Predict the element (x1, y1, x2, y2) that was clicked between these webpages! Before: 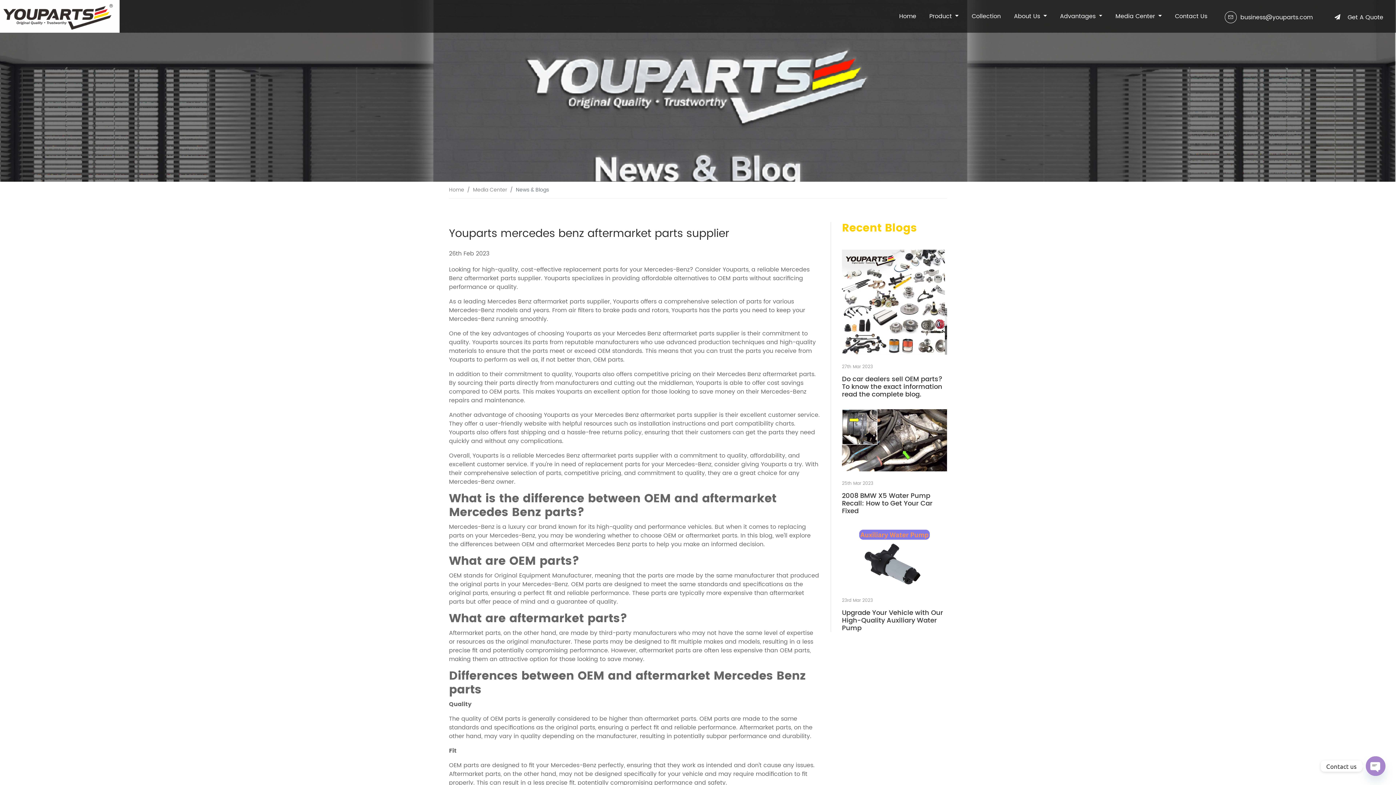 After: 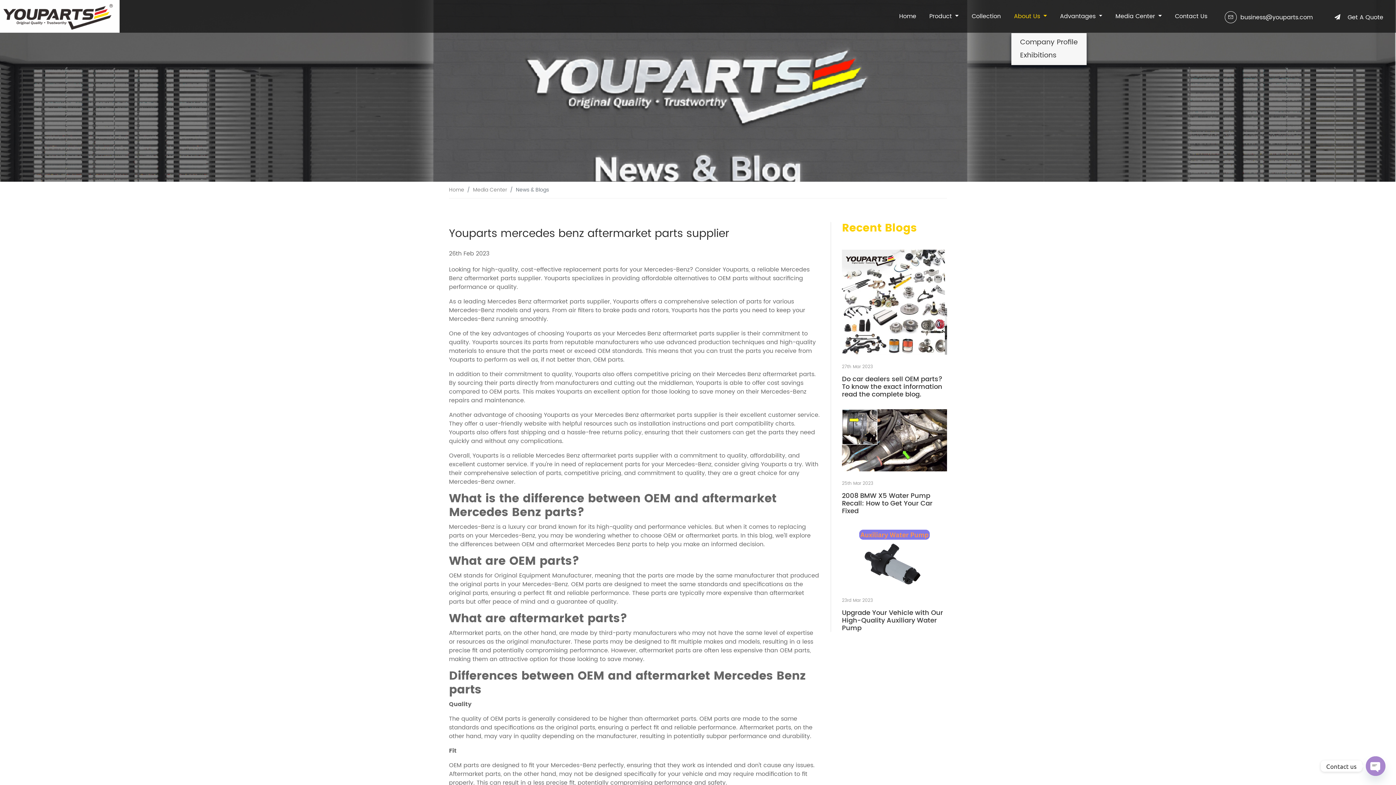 Action: bbox: (1011, 9, 1050, 23) label: About Us 